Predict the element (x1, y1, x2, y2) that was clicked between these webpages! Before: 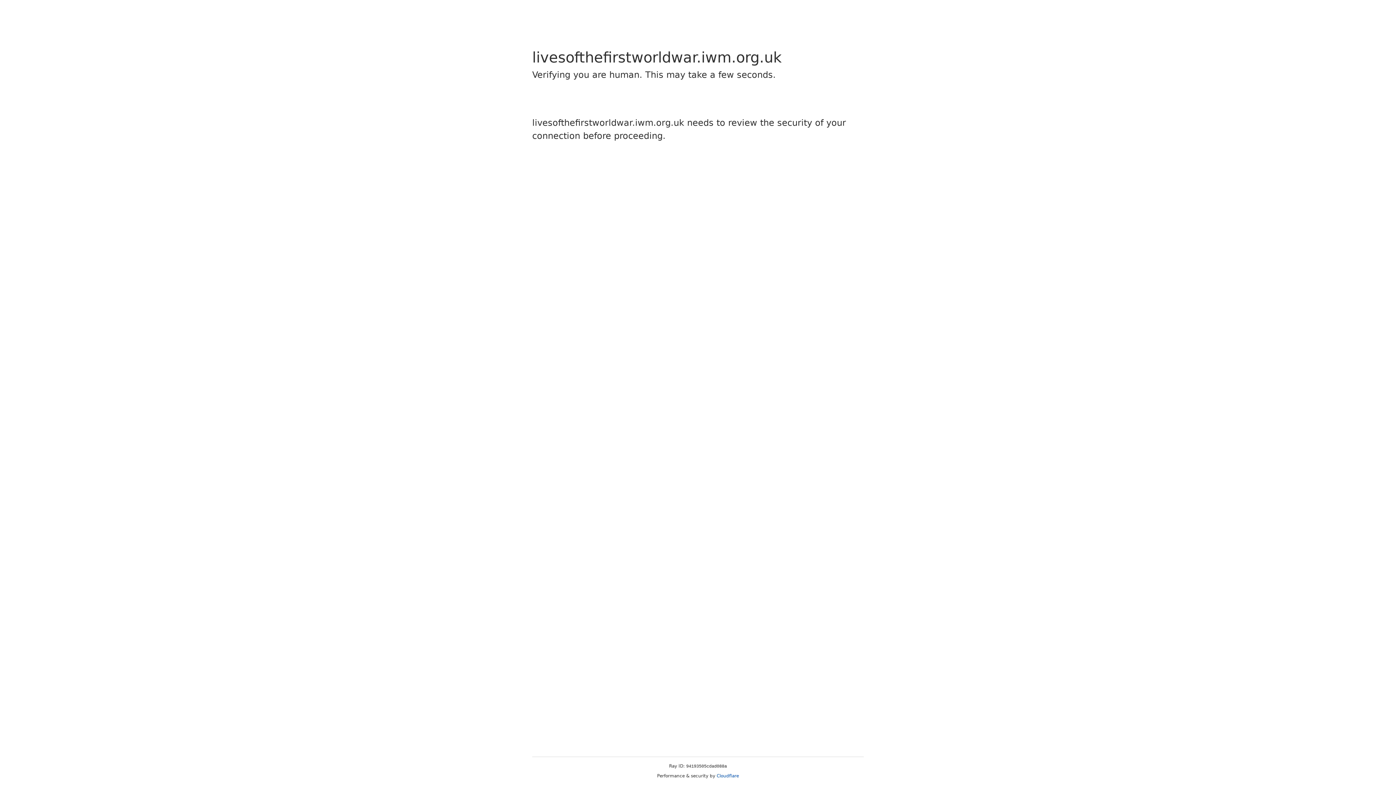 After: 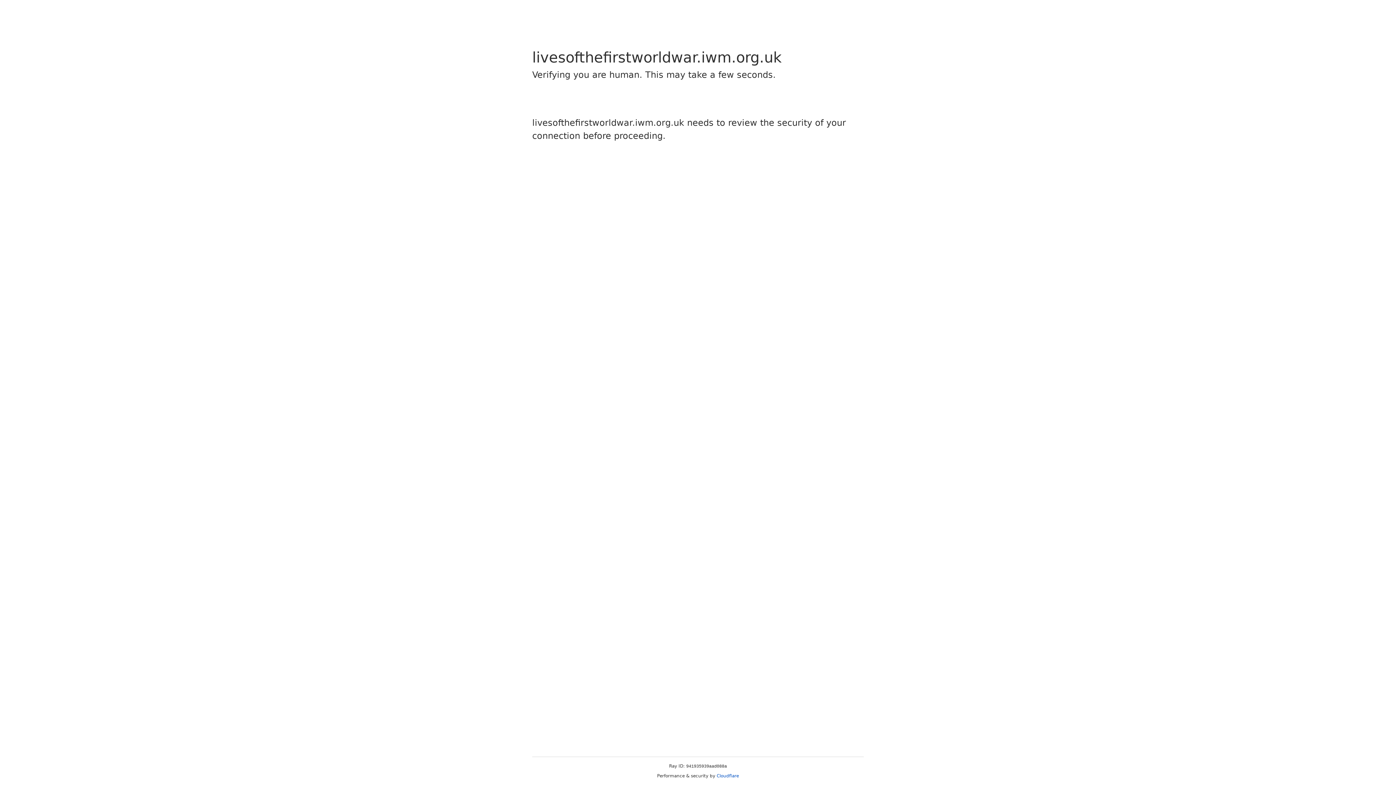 Action: bbox: (716, 773, 739, 778) label: Cloudflare